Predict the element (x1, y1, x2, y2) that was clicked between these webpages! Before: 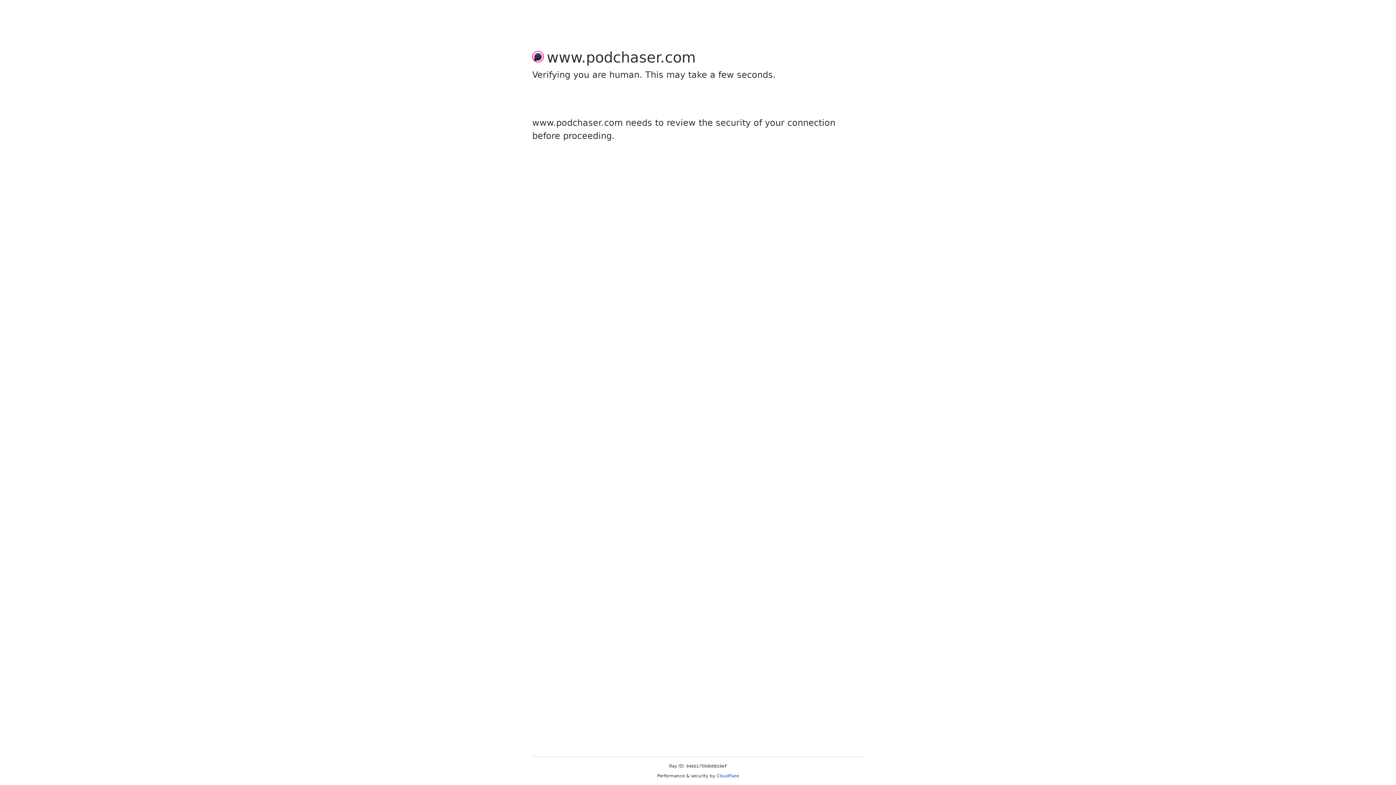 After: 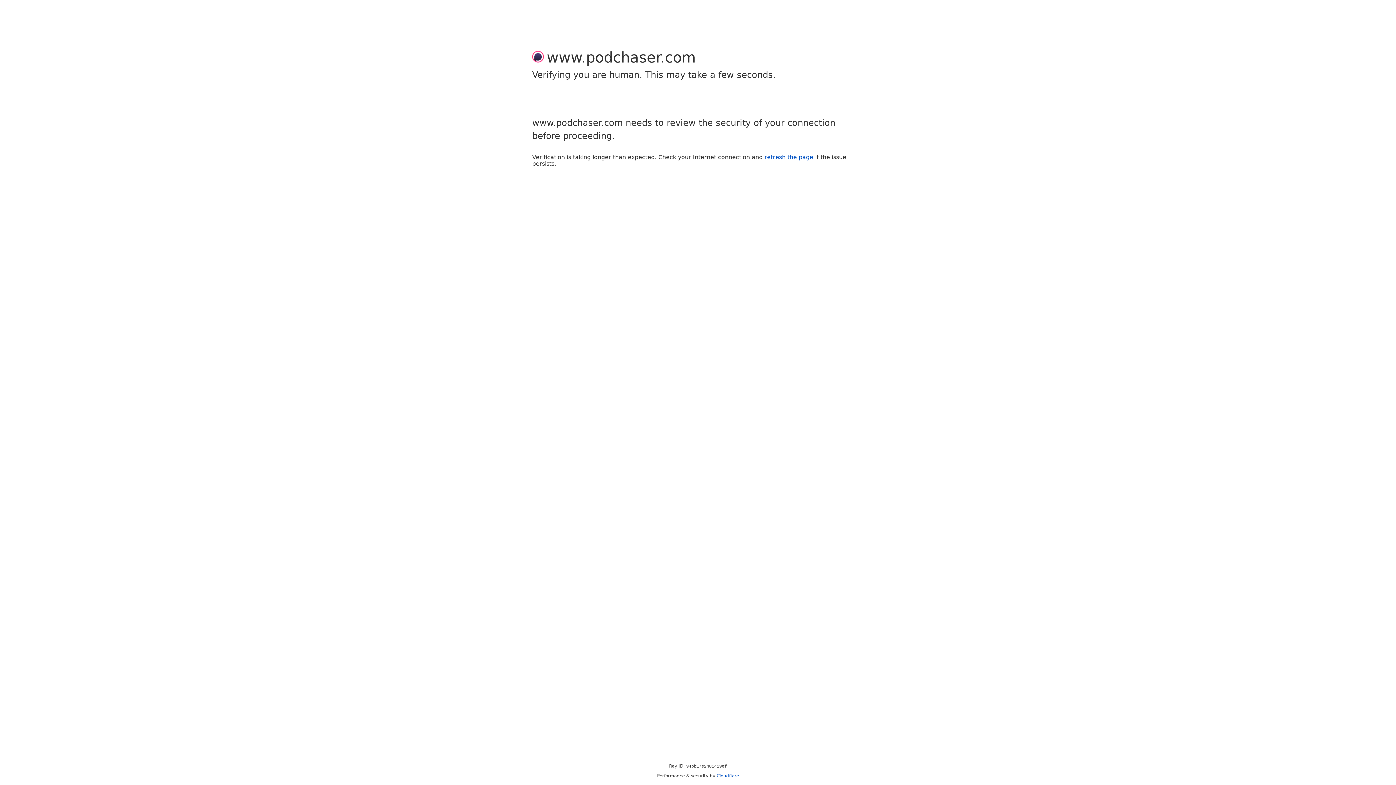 Action: label: Cloudflare bbox: (716, 773, 739, 778)